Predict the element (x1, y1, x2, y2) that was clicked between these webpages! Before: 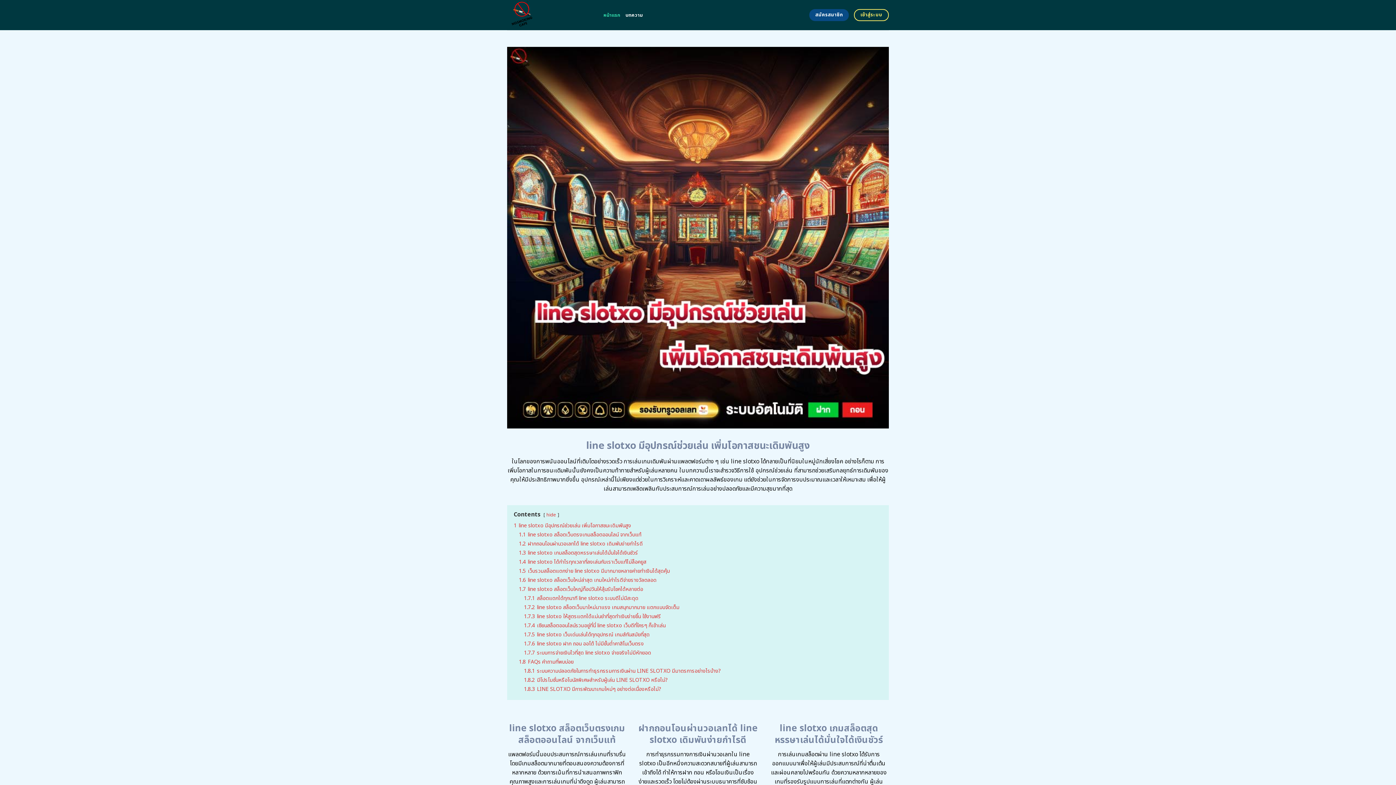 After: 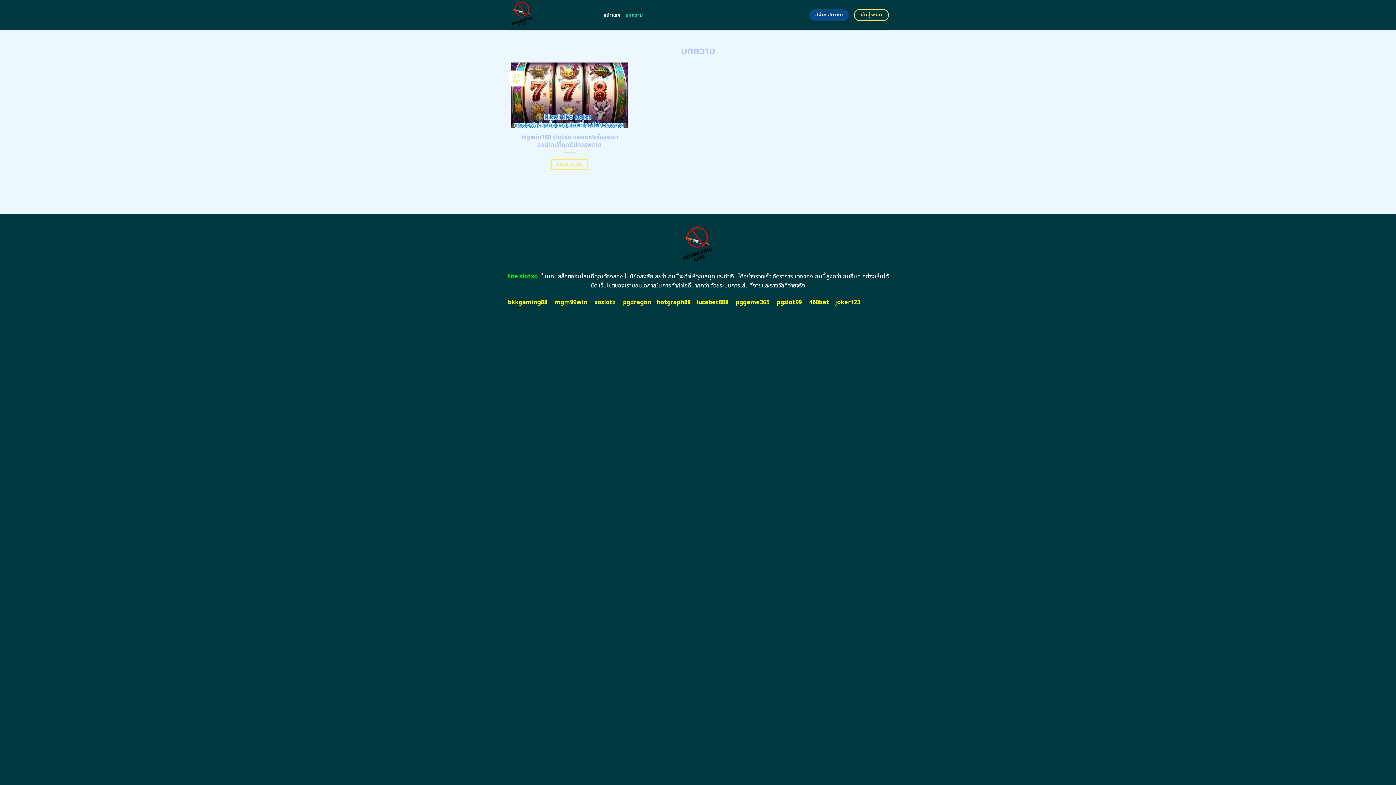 Action: label: บทความ bbox: (625, 8, 642, 21)